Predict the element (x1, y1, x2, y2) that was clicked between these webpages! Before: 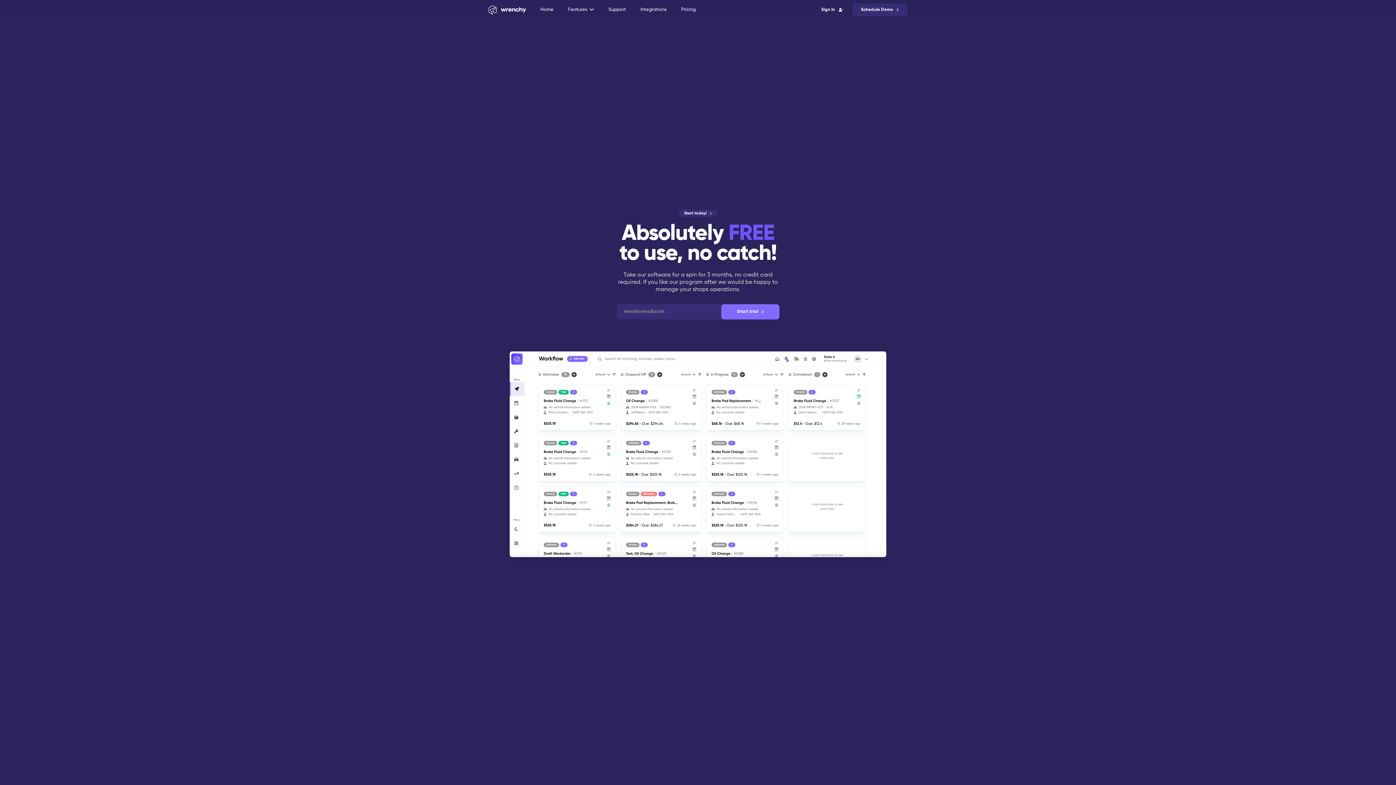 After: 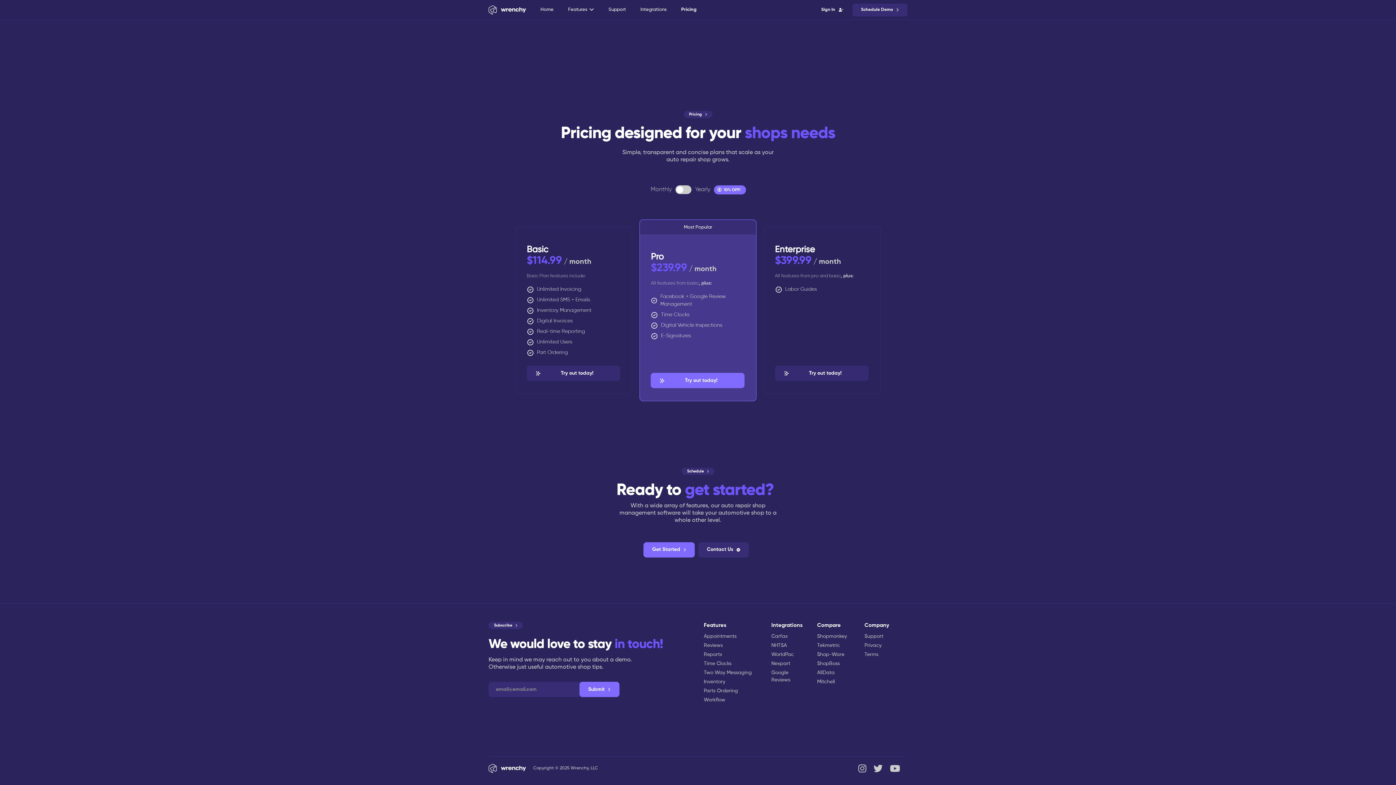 Action: bbox: (681, 7, 695, 12) label: Pricing